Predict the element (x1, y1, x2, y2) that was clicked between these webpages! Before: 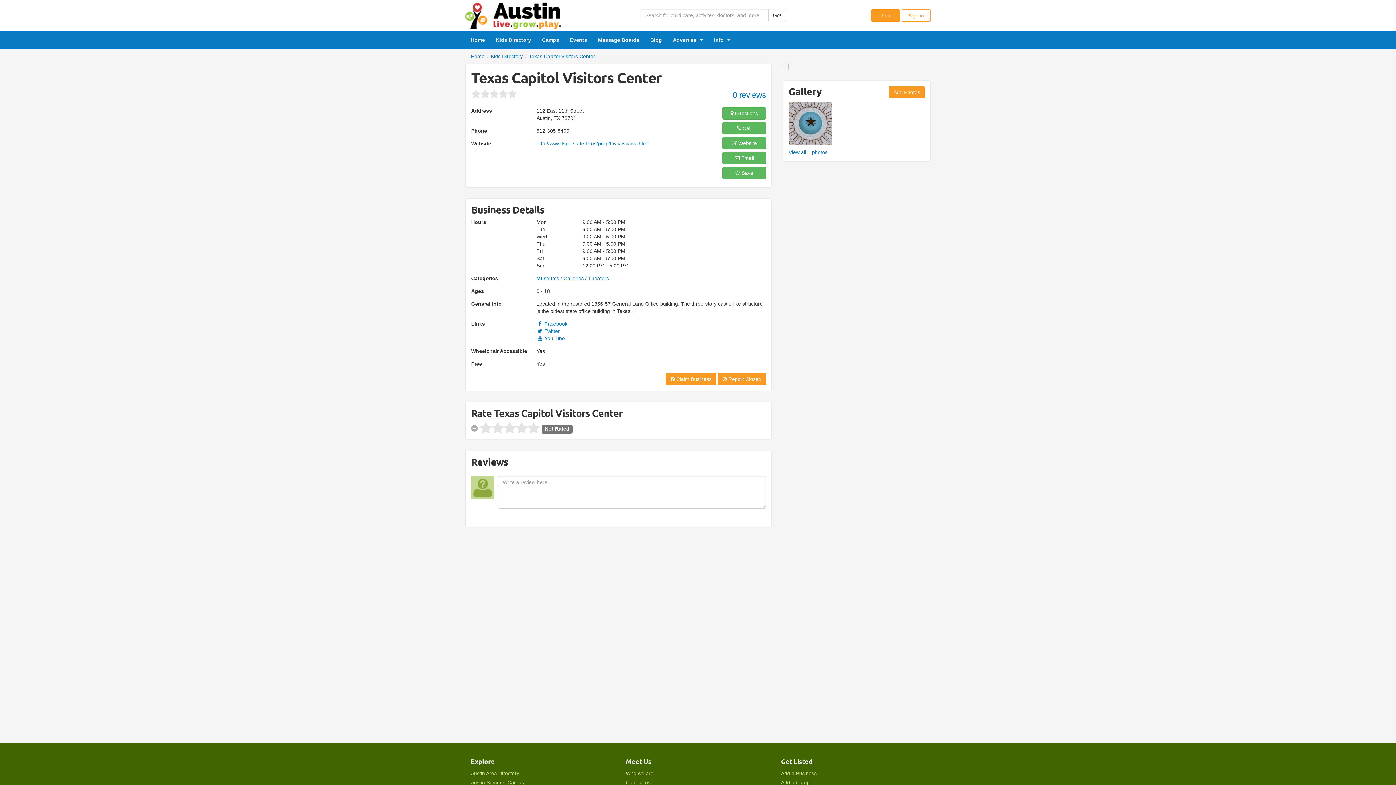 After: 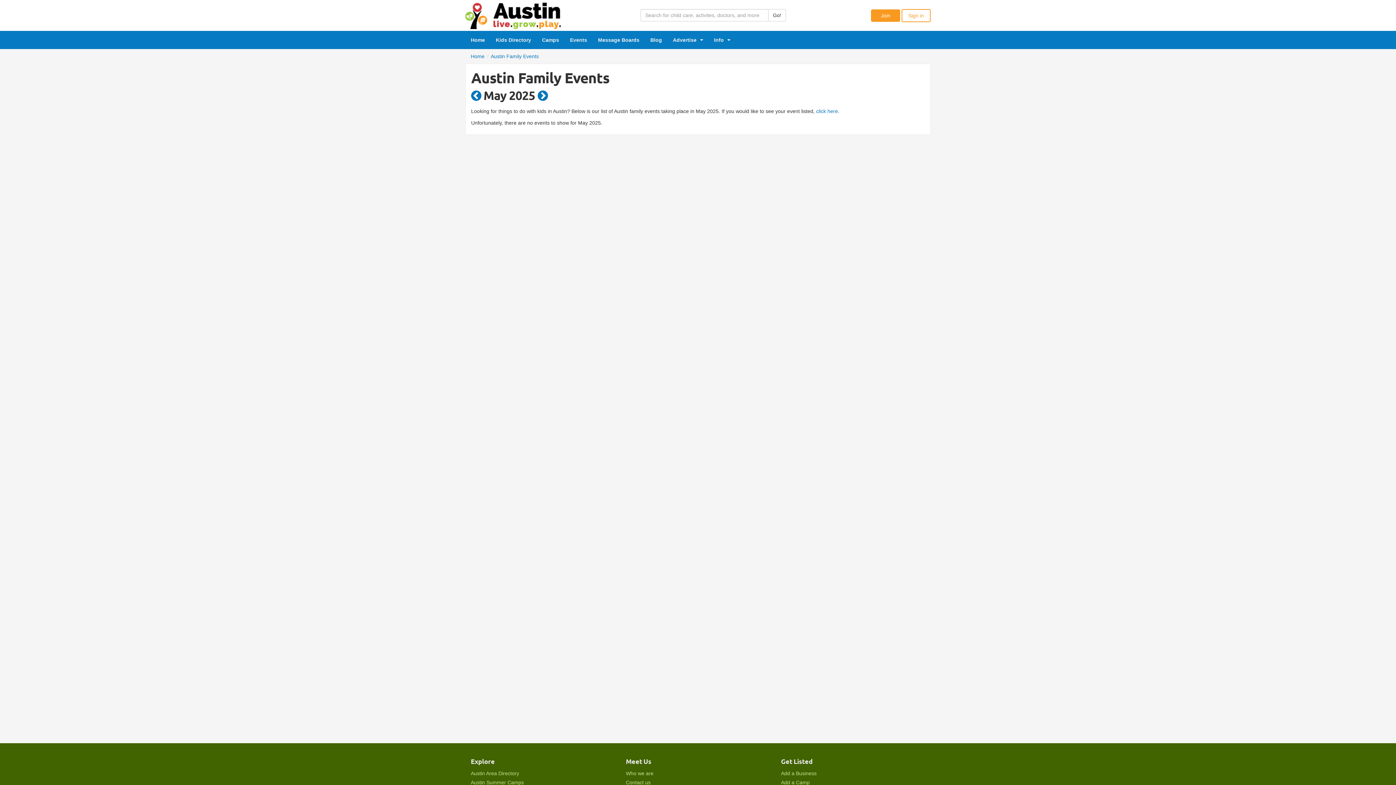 Action: label: Austin Summer Camps bbox: (470, 780, 524, 785)